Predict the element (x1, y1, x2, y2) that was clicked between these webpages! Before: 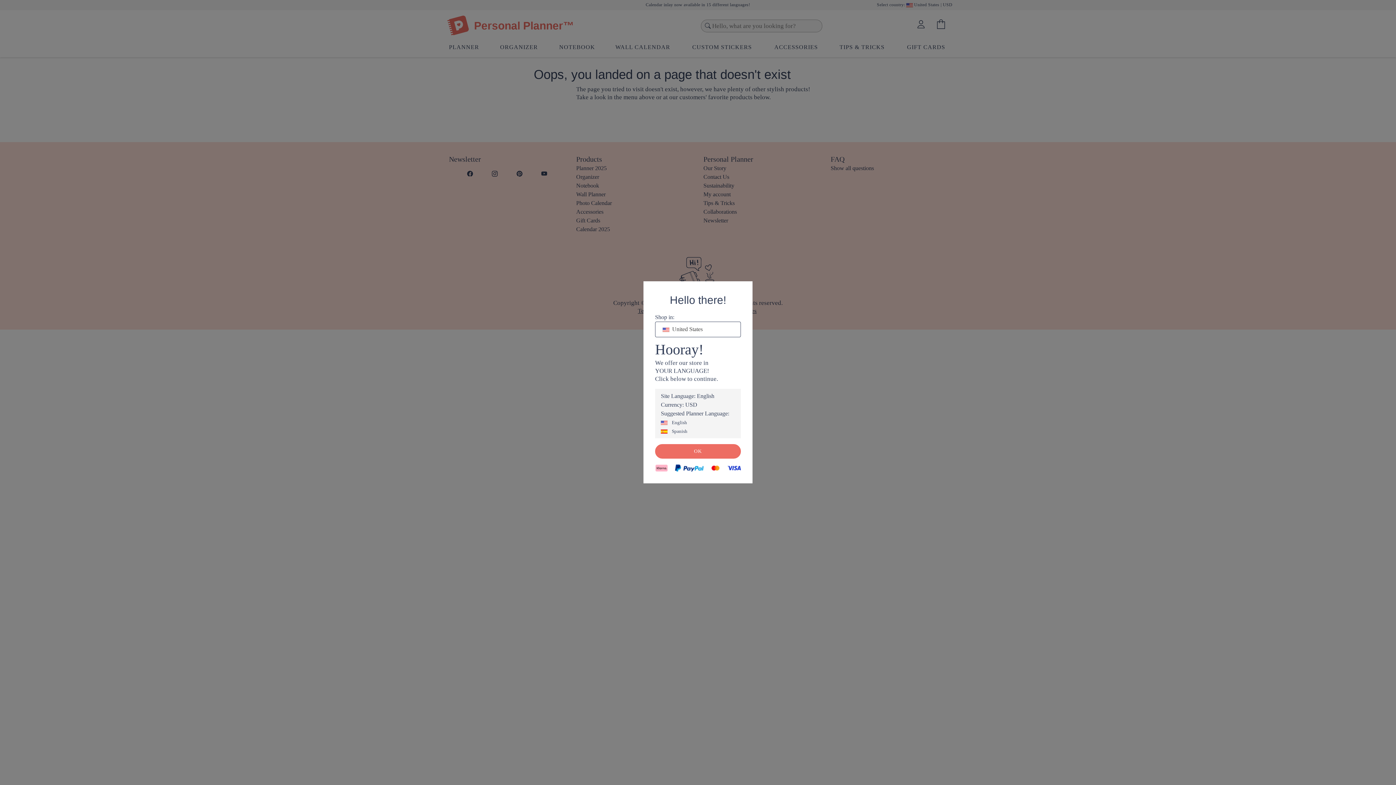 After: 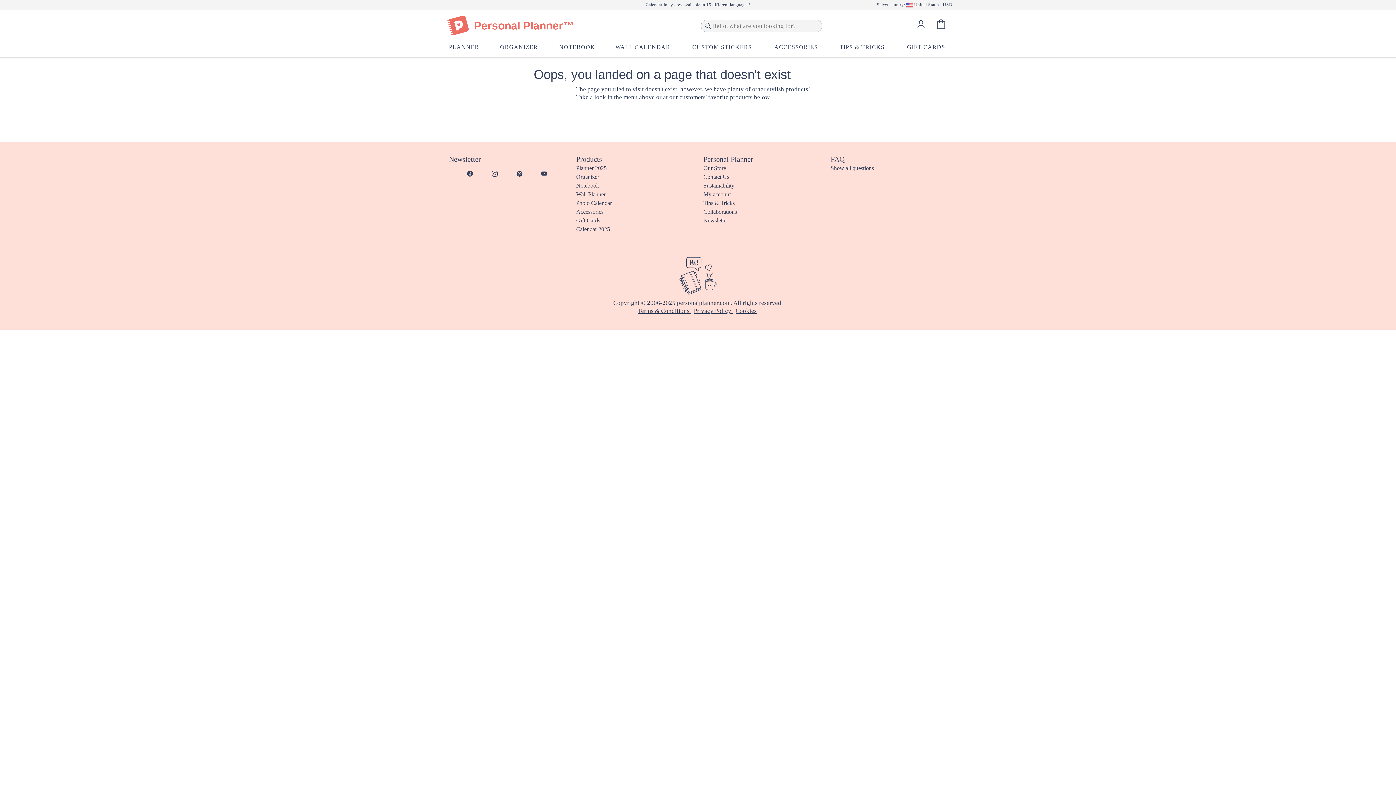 Action: bbox: (655, 444, 741, 458) label: OK